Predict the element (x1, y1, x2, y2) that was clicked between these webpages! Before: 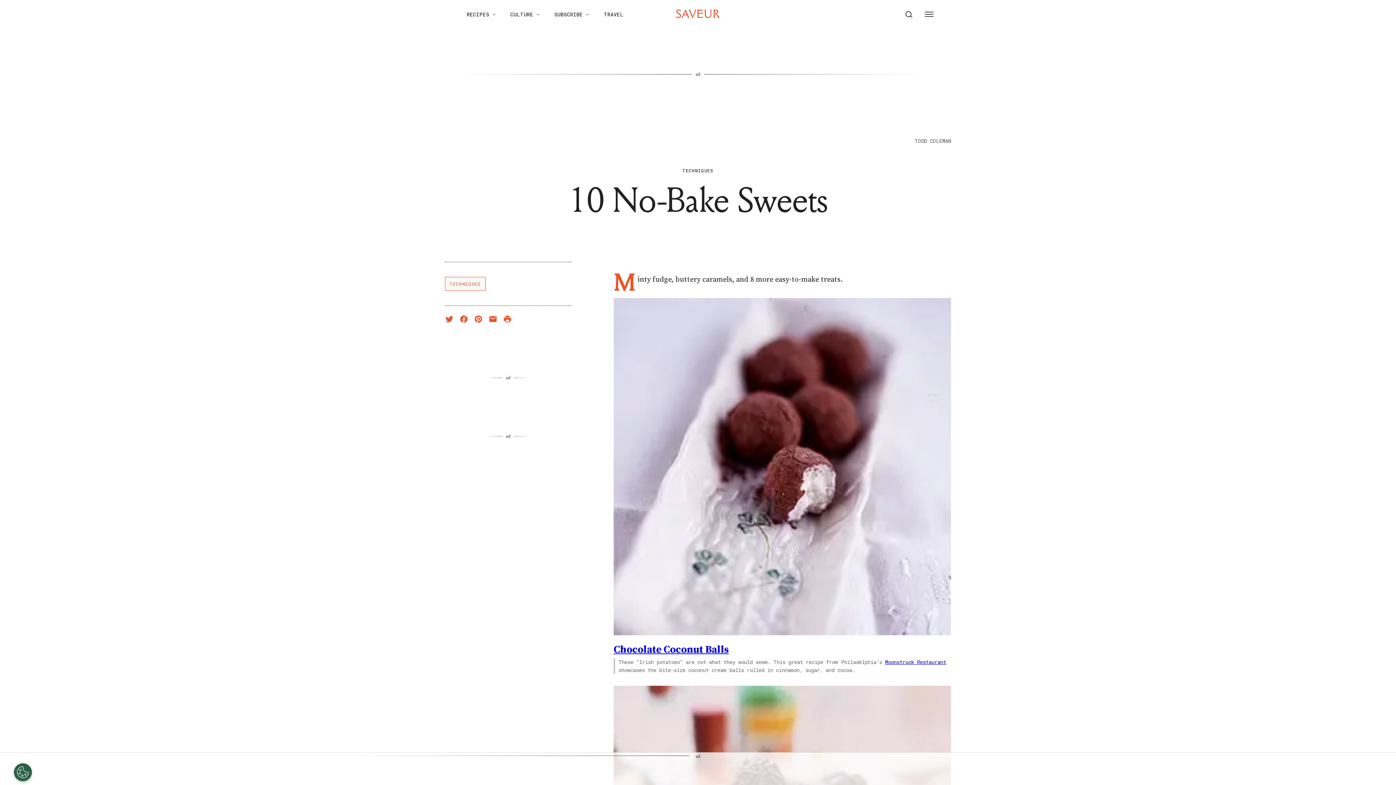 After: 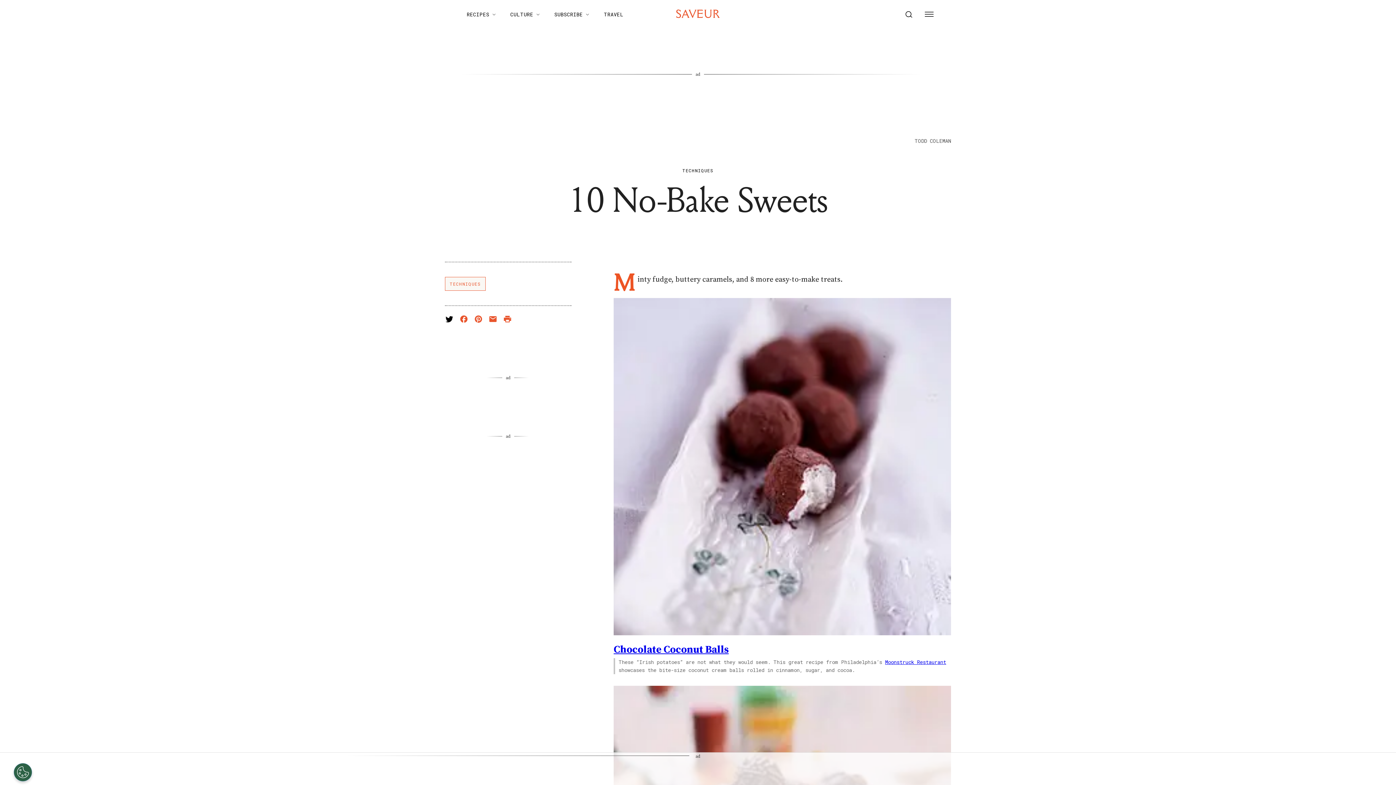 Action: bbox: (445, 314, 453, 323) label: Share on Twitter